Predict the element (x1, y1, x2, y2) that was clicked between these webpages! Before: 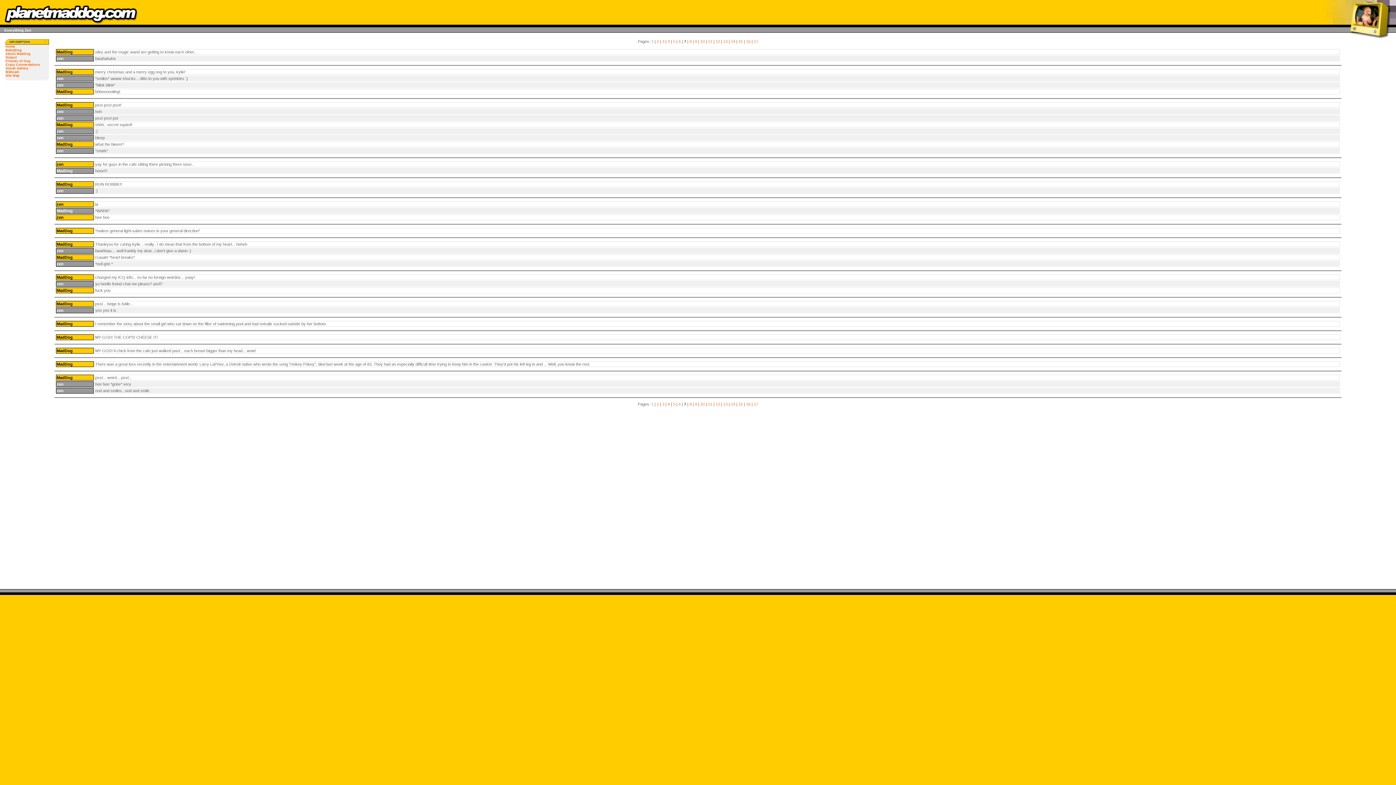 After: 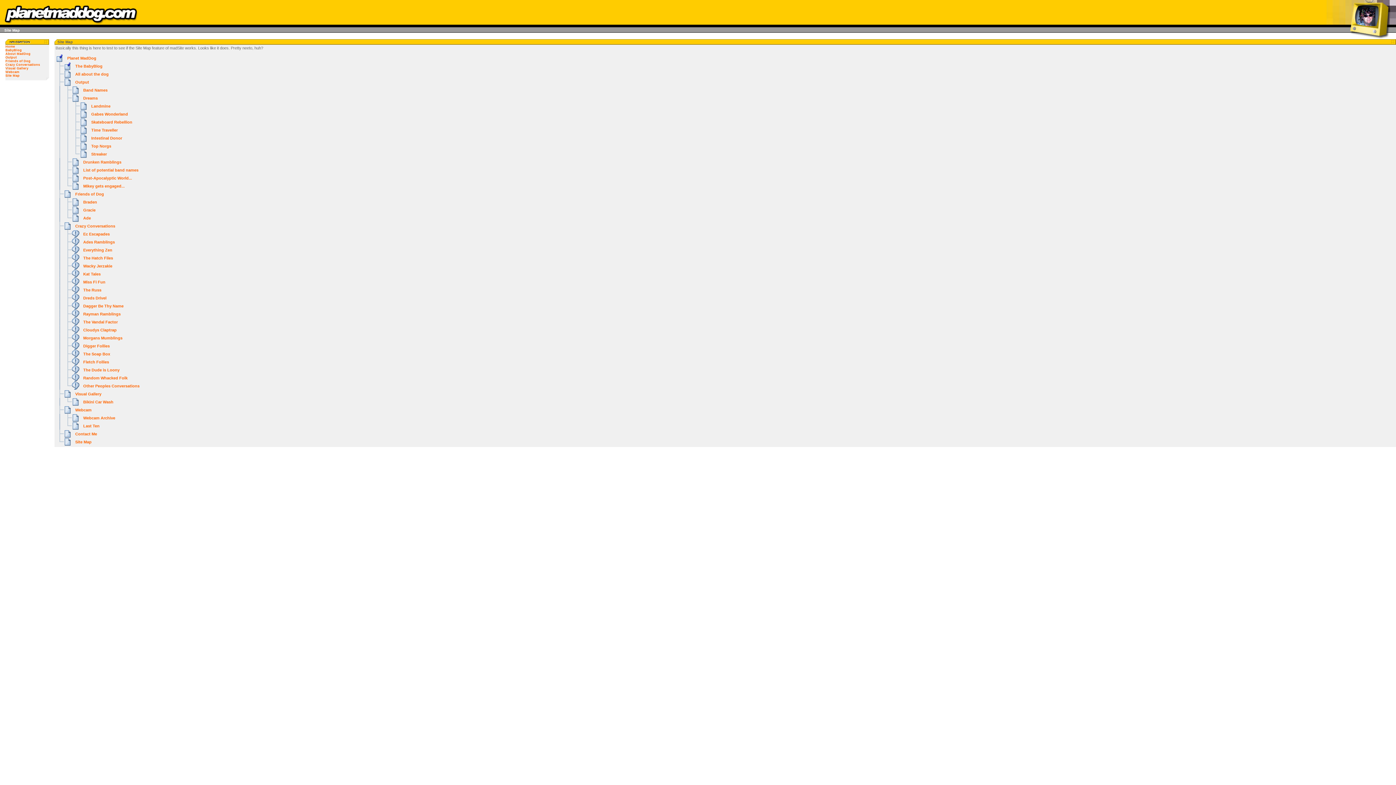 Action: label: Site Map bbox: (5, 73, 19, 77)